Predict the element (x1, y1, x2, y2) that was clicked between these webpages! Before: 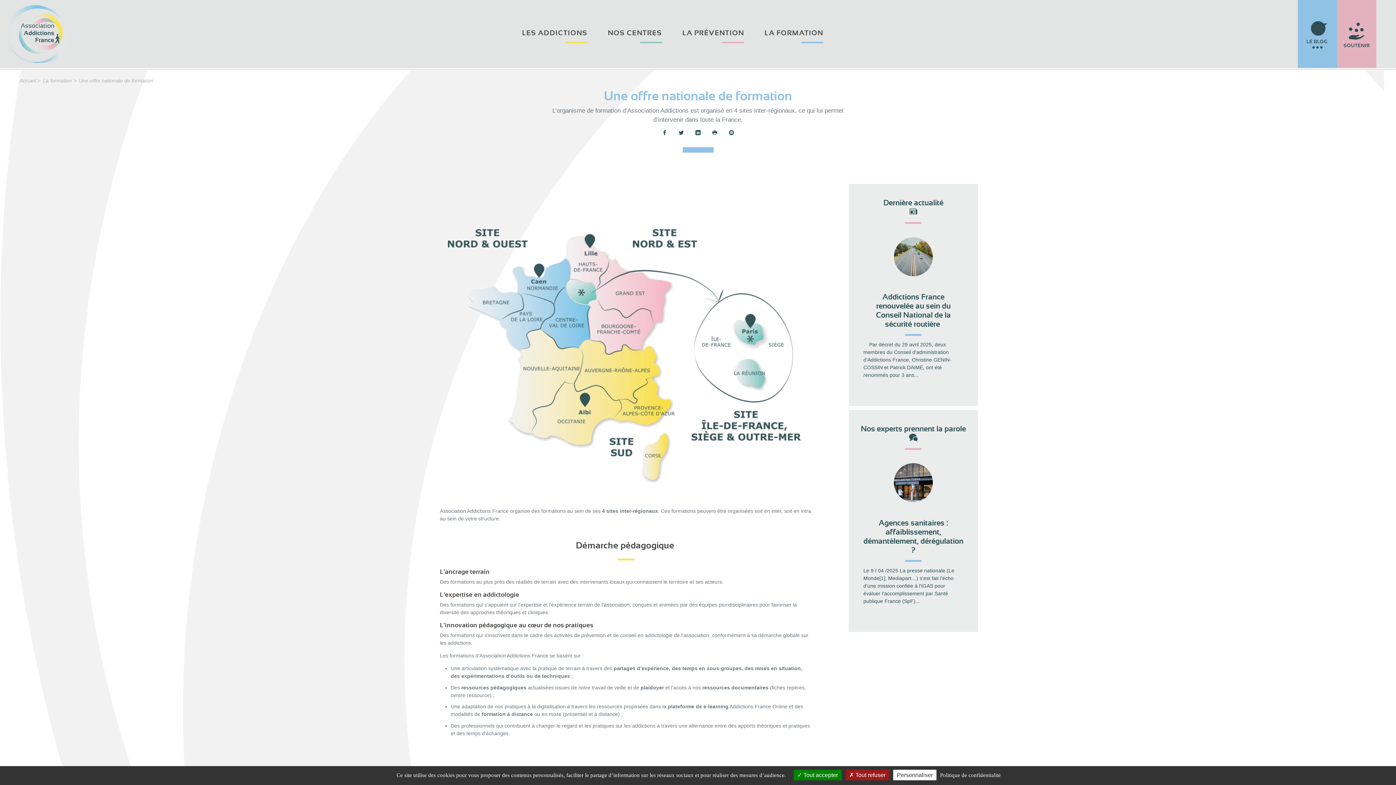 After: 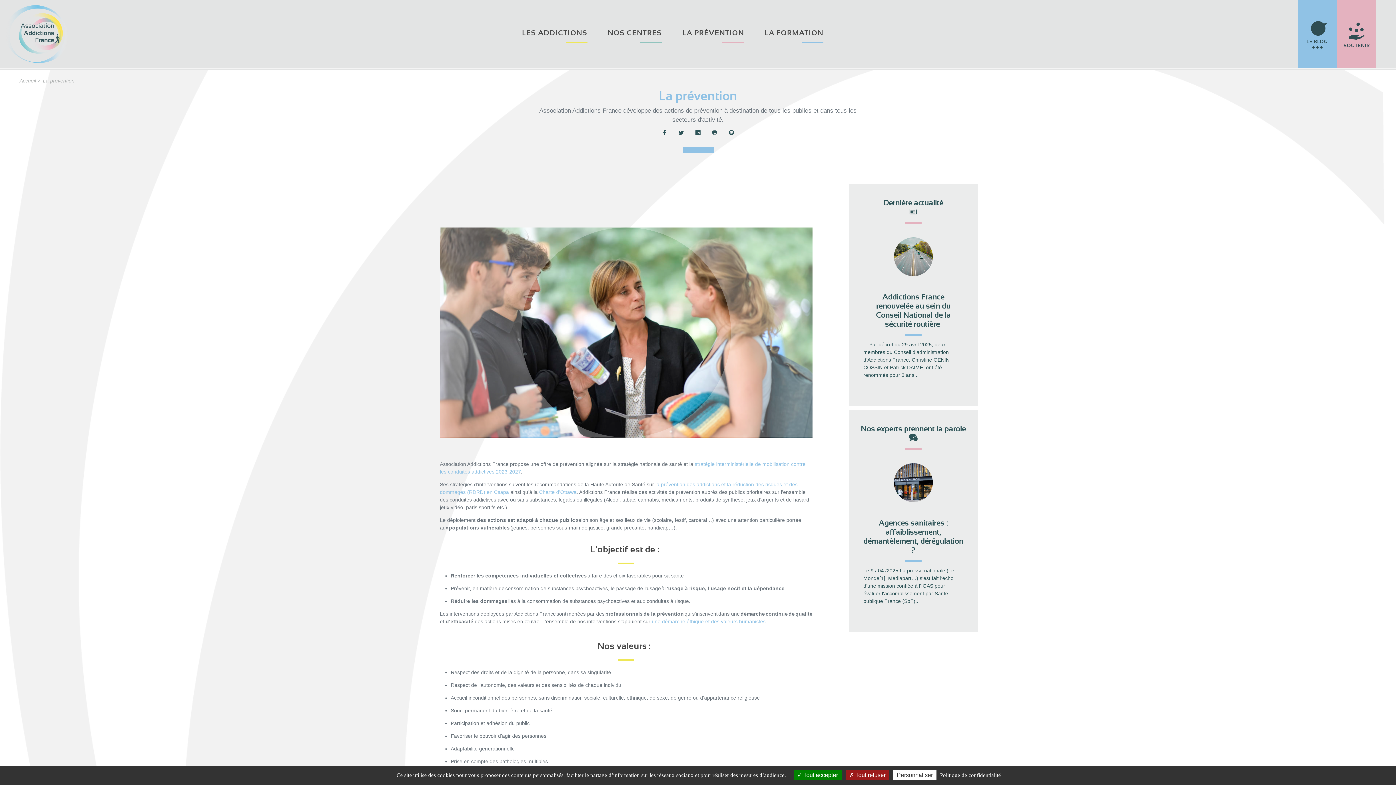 Action: label: LA PRÉVENTION bbox: (672, 26, 754, 43)